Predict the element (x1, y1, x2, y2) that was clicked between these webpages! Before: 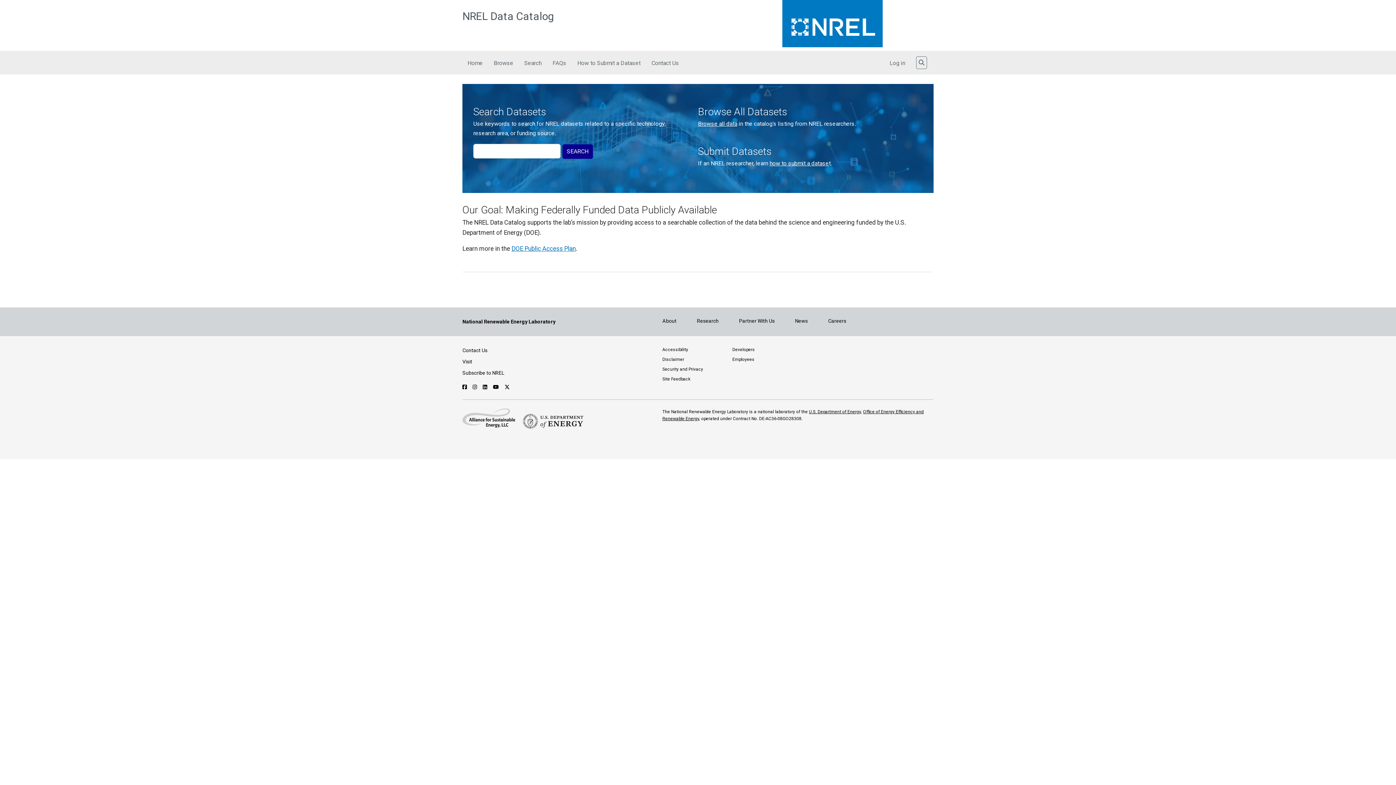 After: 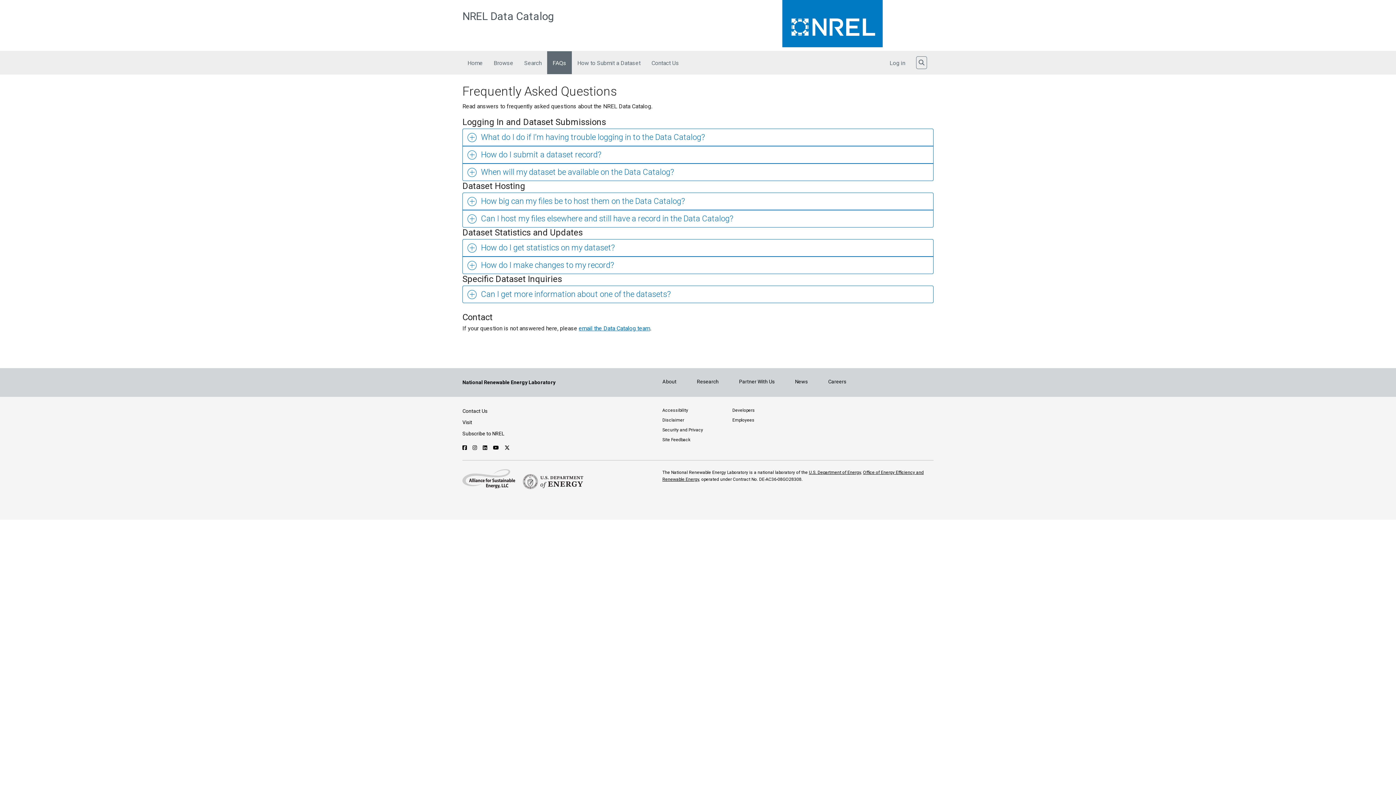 Action: label: FAQs bbox: (547, 51, 572, 74)